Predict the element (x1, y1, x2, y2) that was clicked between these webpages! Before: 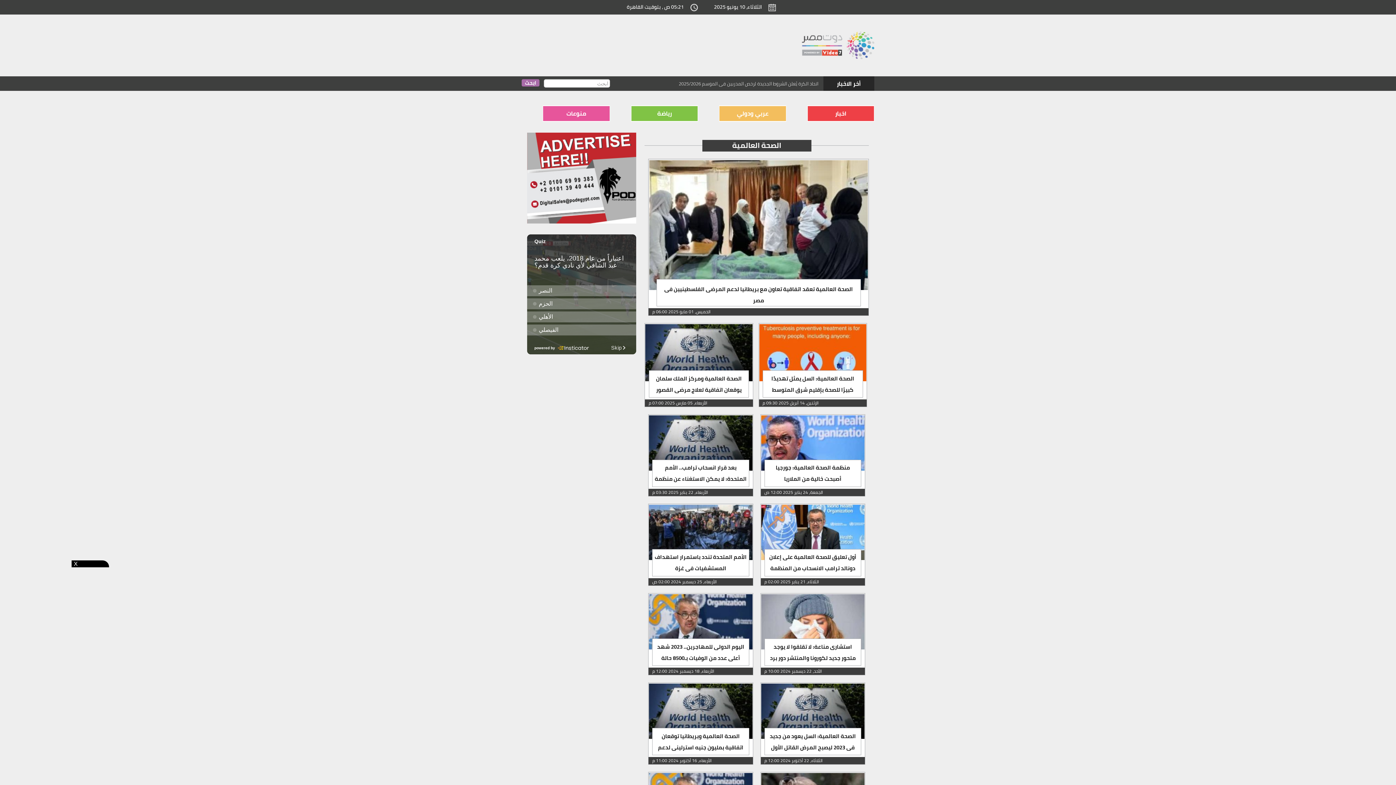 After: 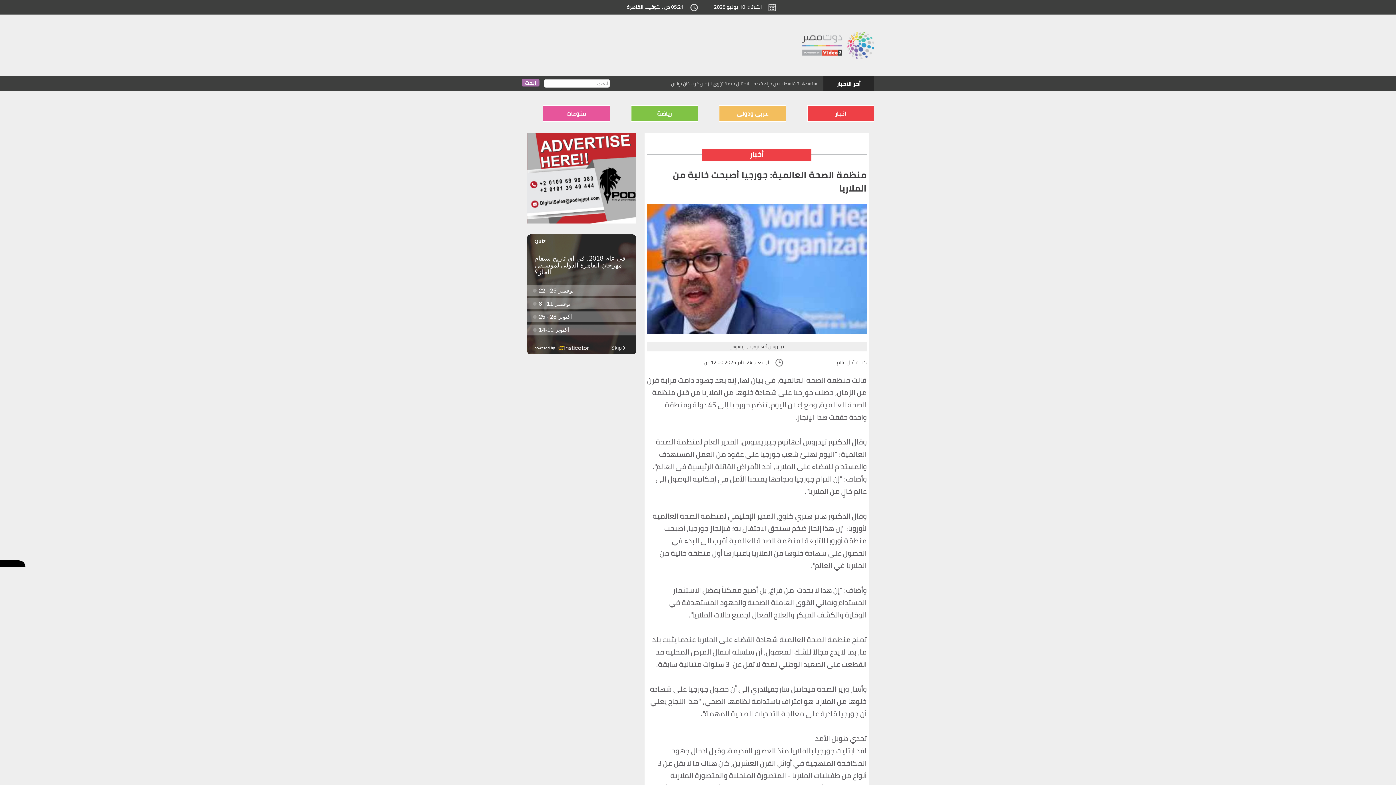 Action: label: منظمة الصحة العالمية: جورجيا أصبحت خالية من الملاريا bbox: (775, 462, 850, 484)